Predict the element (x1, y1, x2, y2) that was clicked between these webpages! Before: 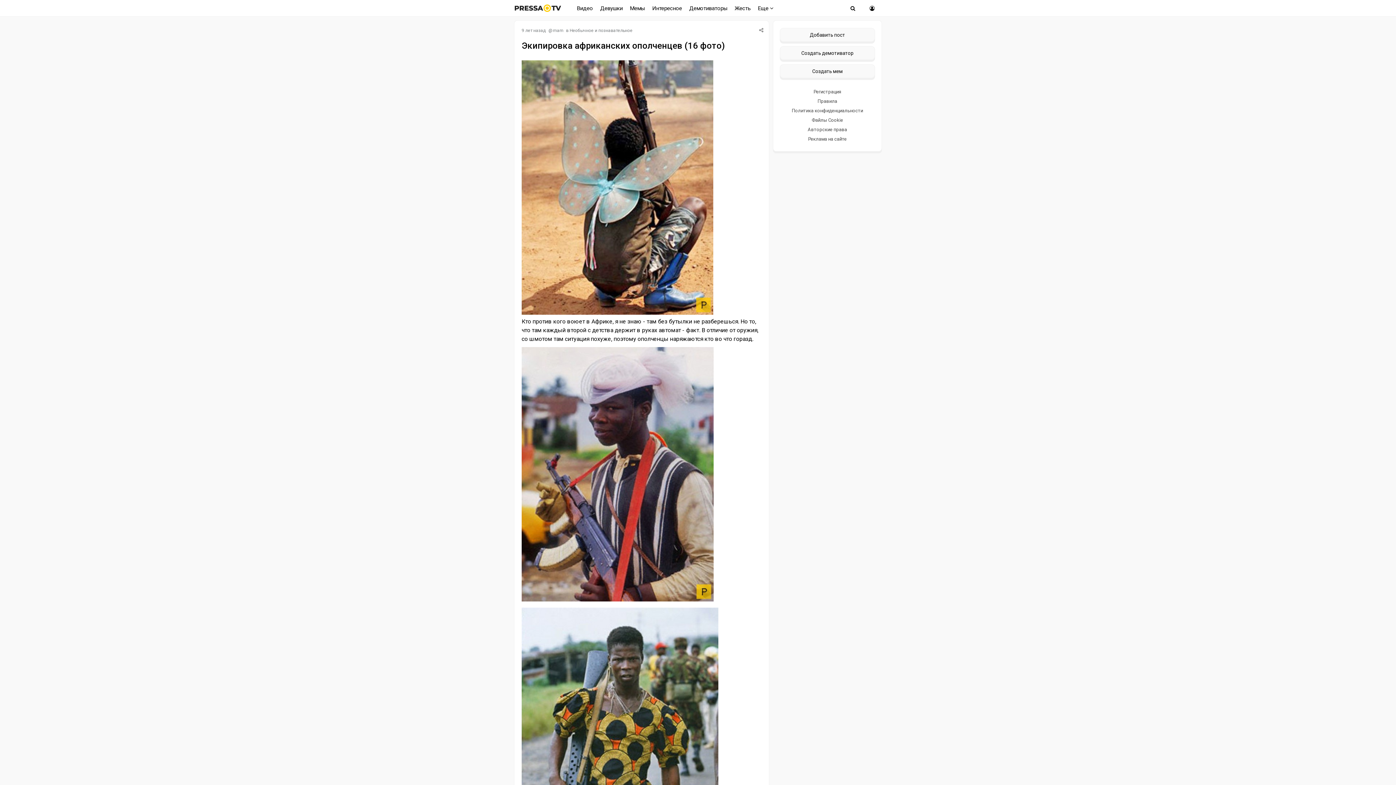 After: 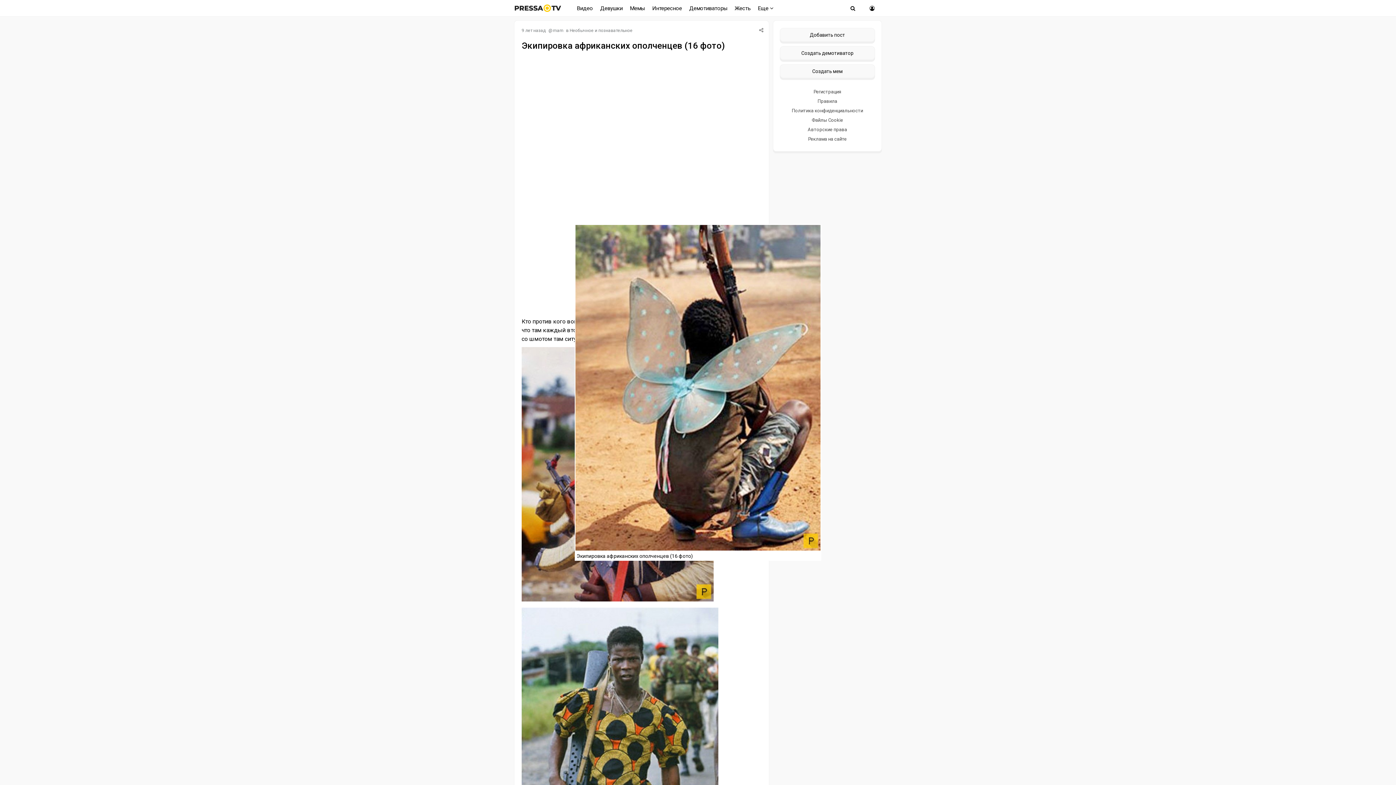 Action: bbox: (521, 309, 713, 316)